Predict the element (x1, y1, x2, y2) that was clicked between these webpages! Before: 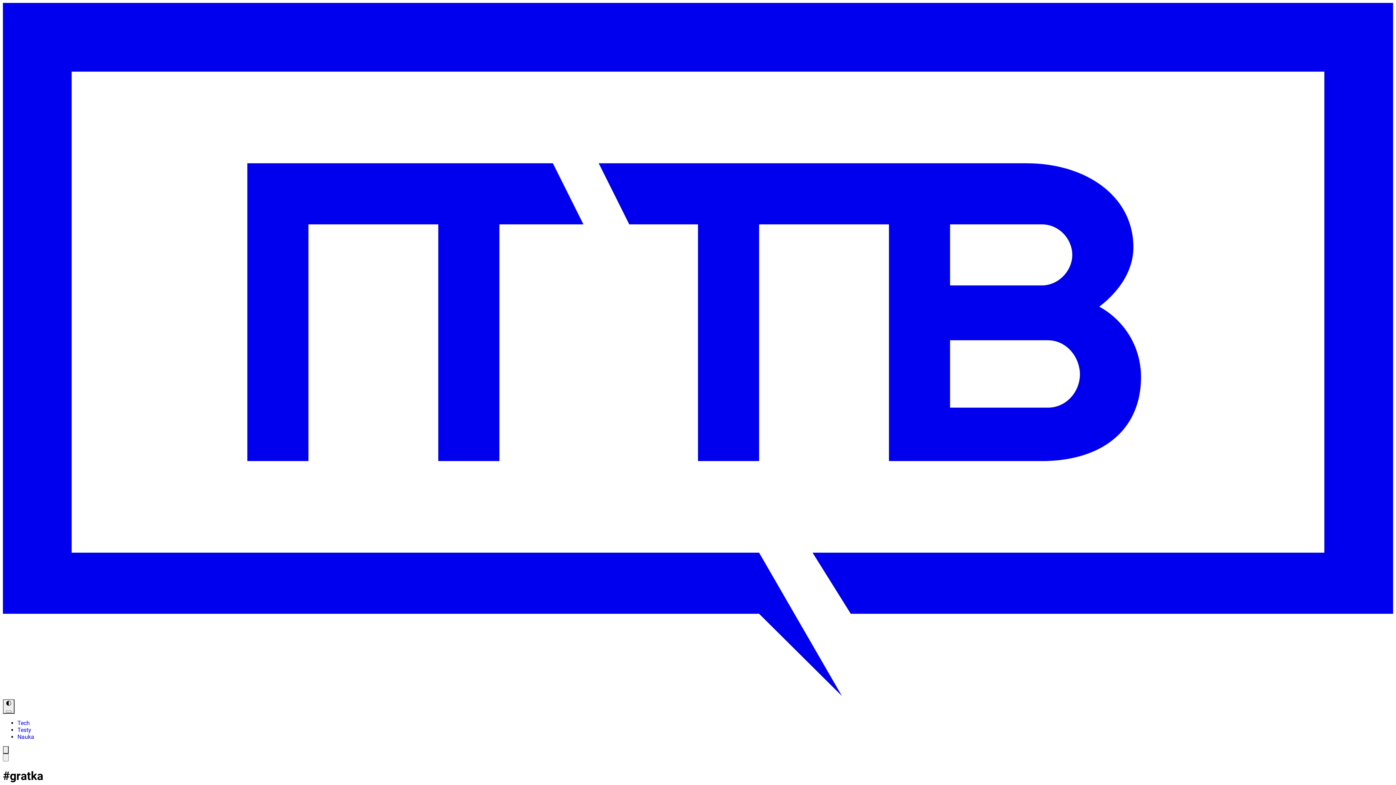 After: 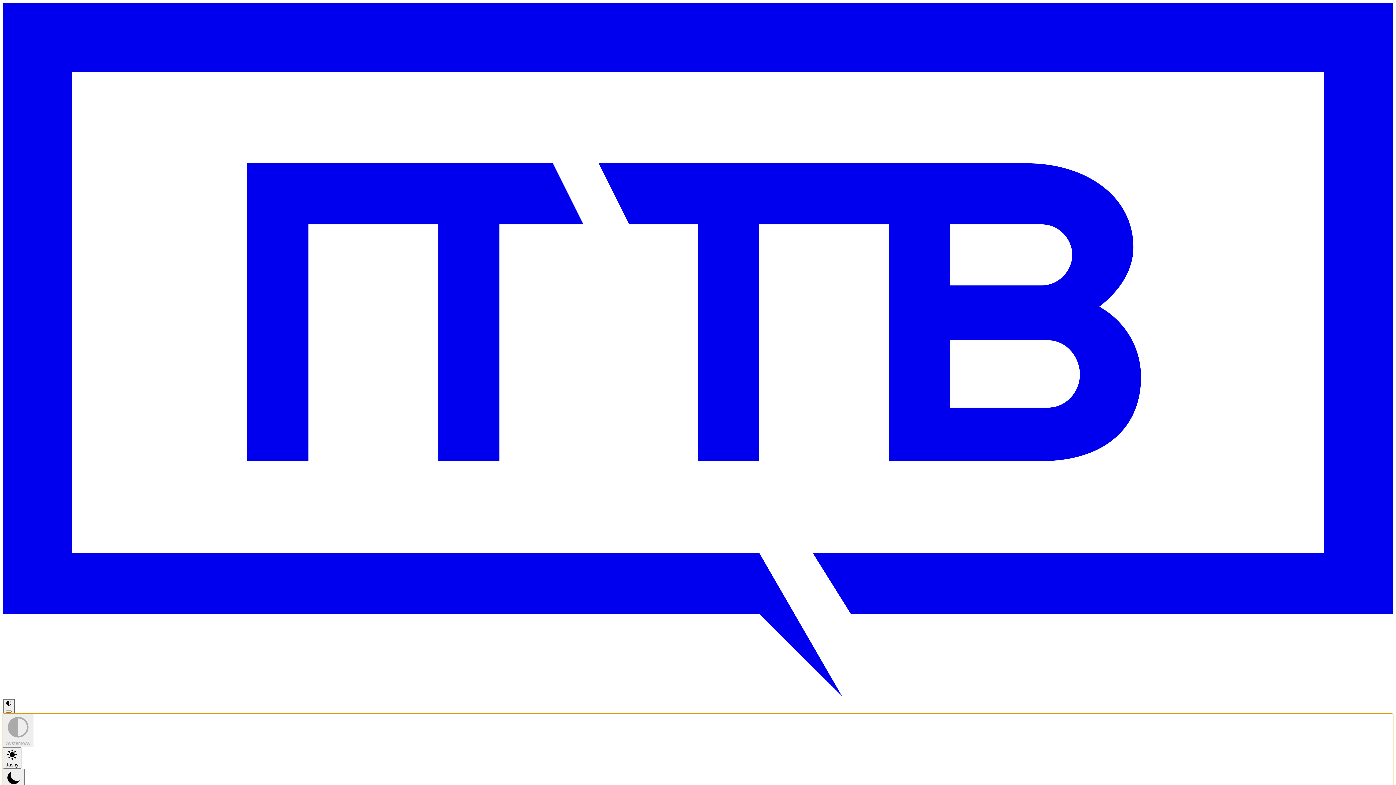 Action: label: Wybór motywu bbox: (2, 699, 14, 714)